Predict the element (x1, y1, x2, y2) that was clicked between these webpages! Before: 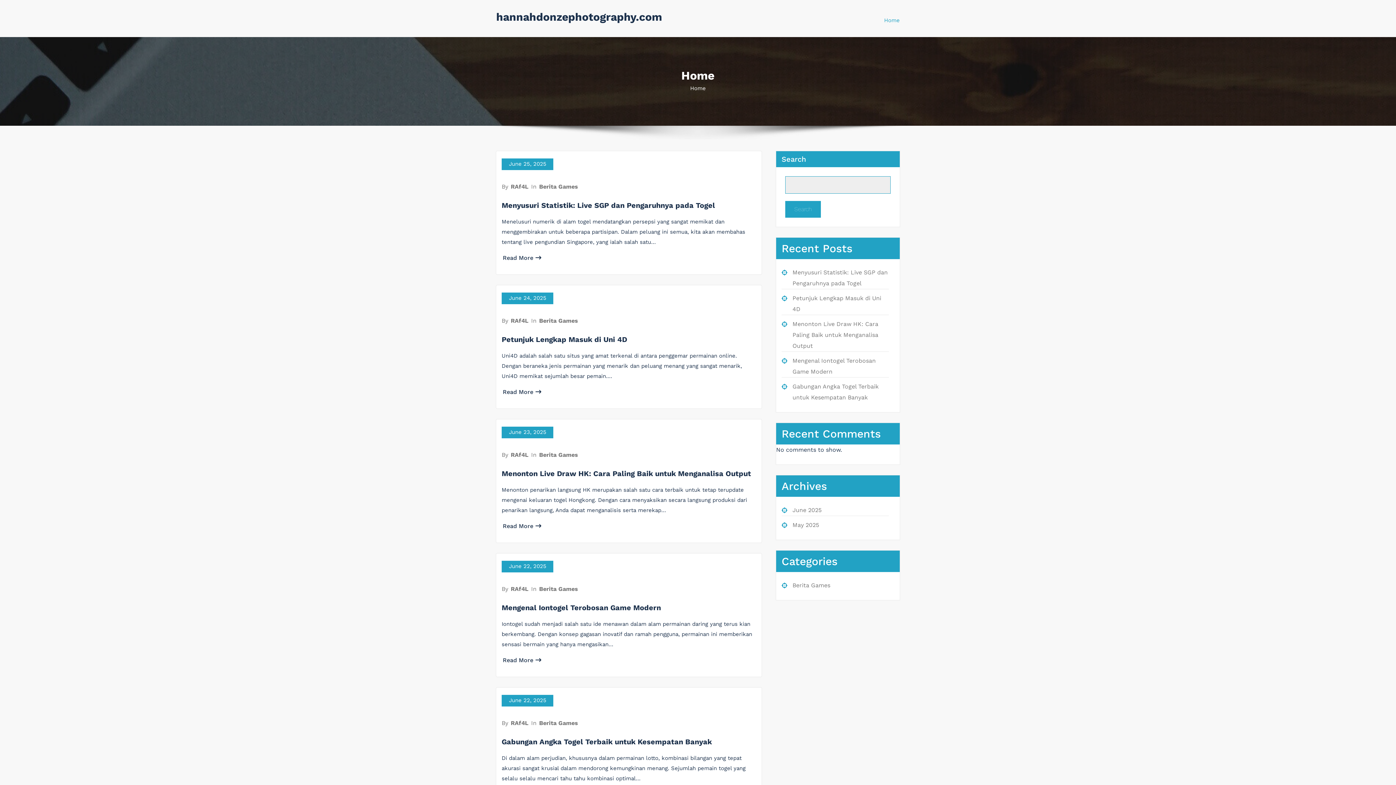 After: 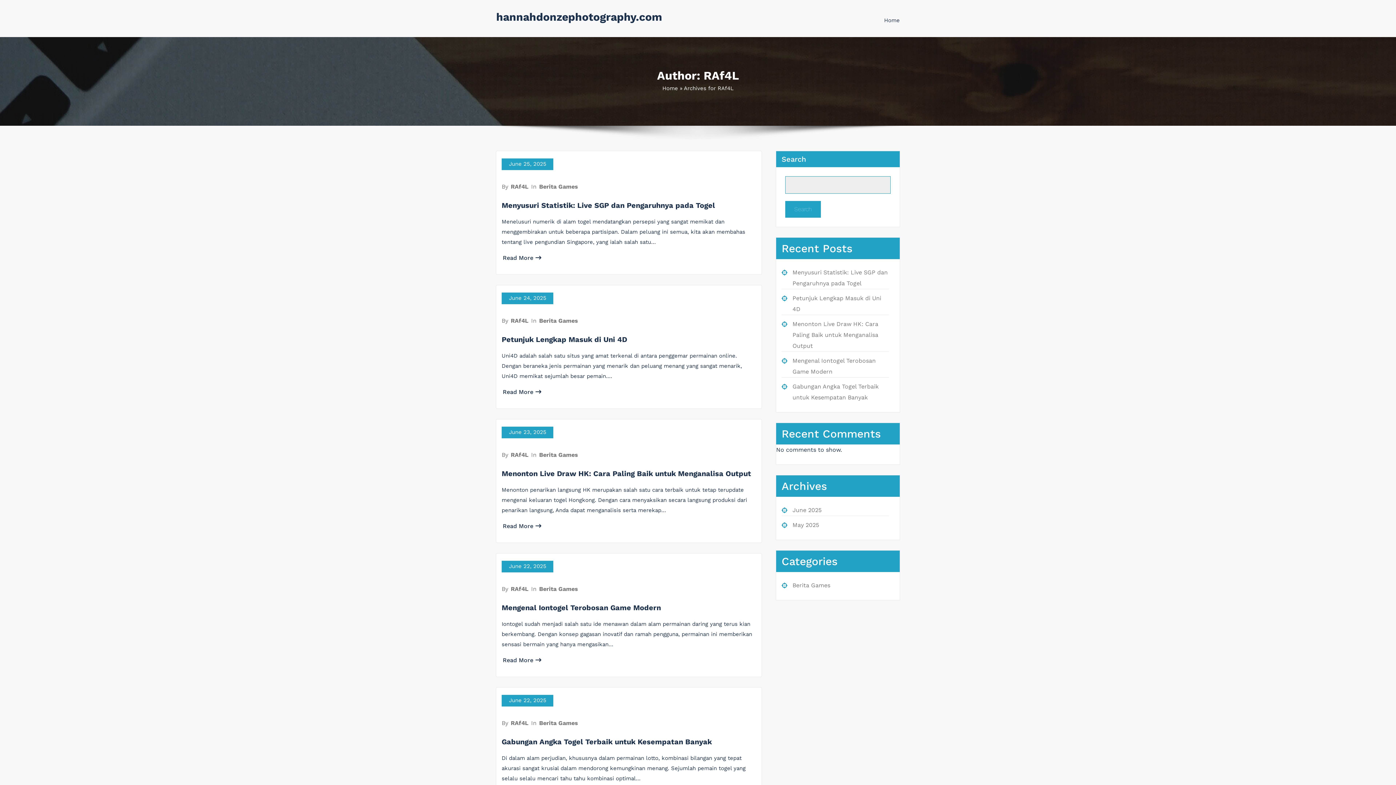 Action: label: RAf4L bbox: (510, 585, 529, 592)